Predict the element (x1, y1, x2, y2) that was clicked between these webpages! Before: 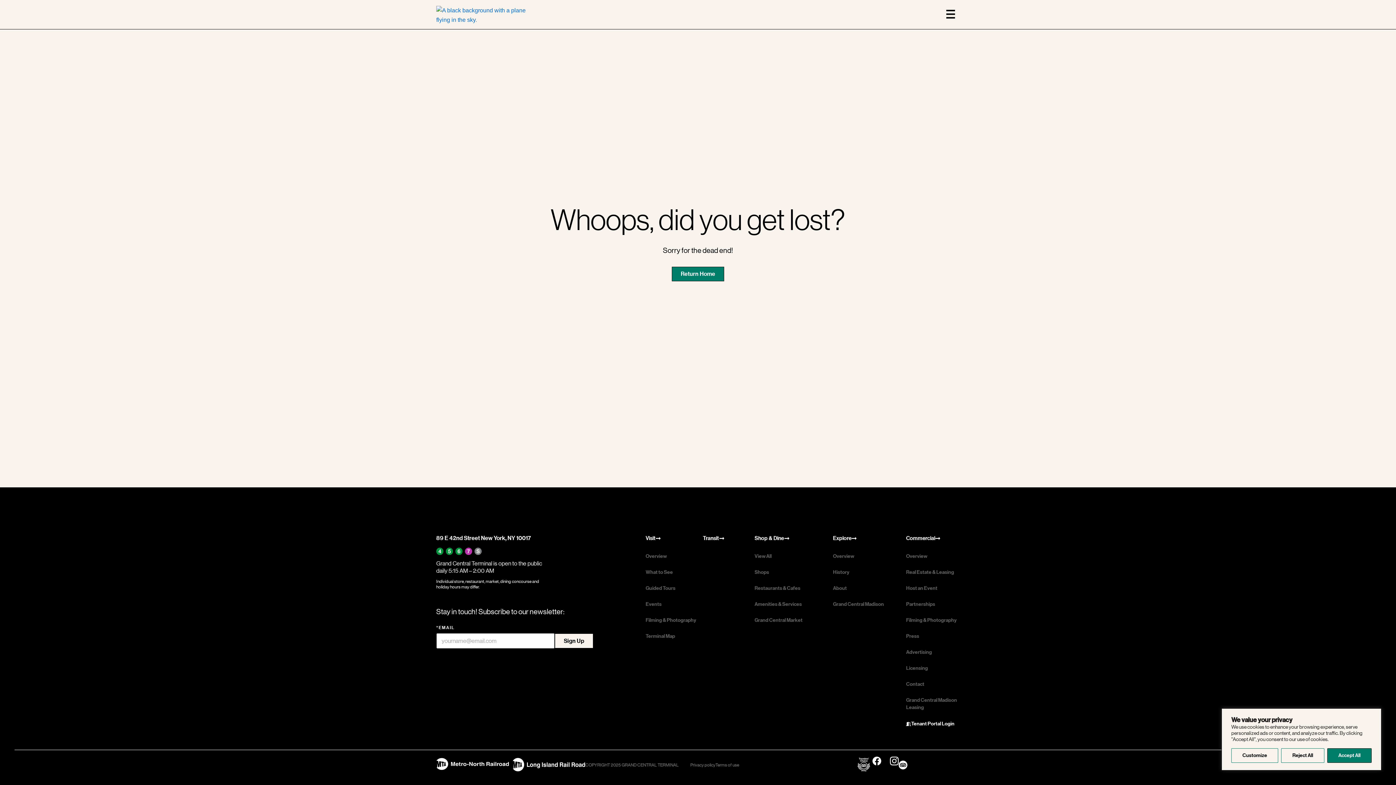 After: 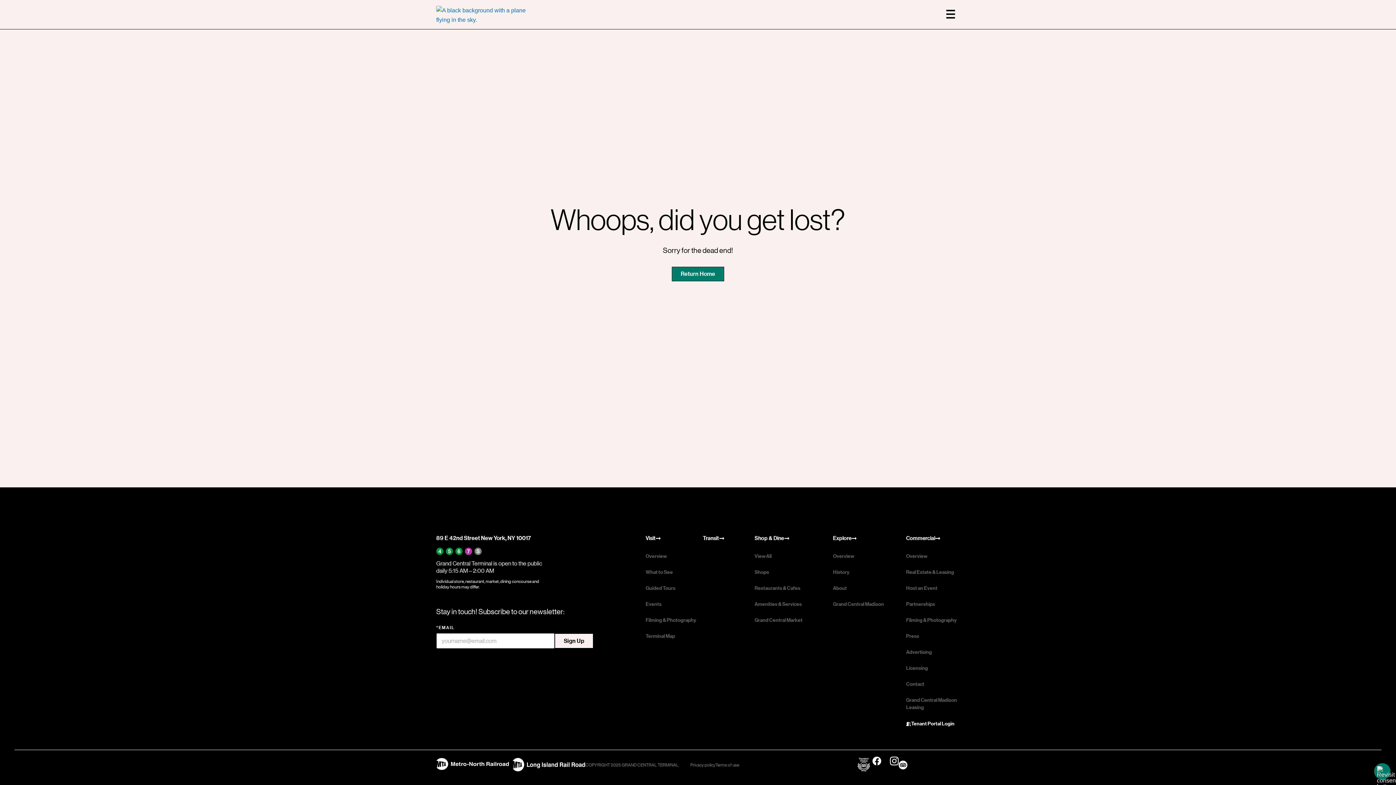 Action: label: Accept All bbox: (1327, 748, 1371, 763)